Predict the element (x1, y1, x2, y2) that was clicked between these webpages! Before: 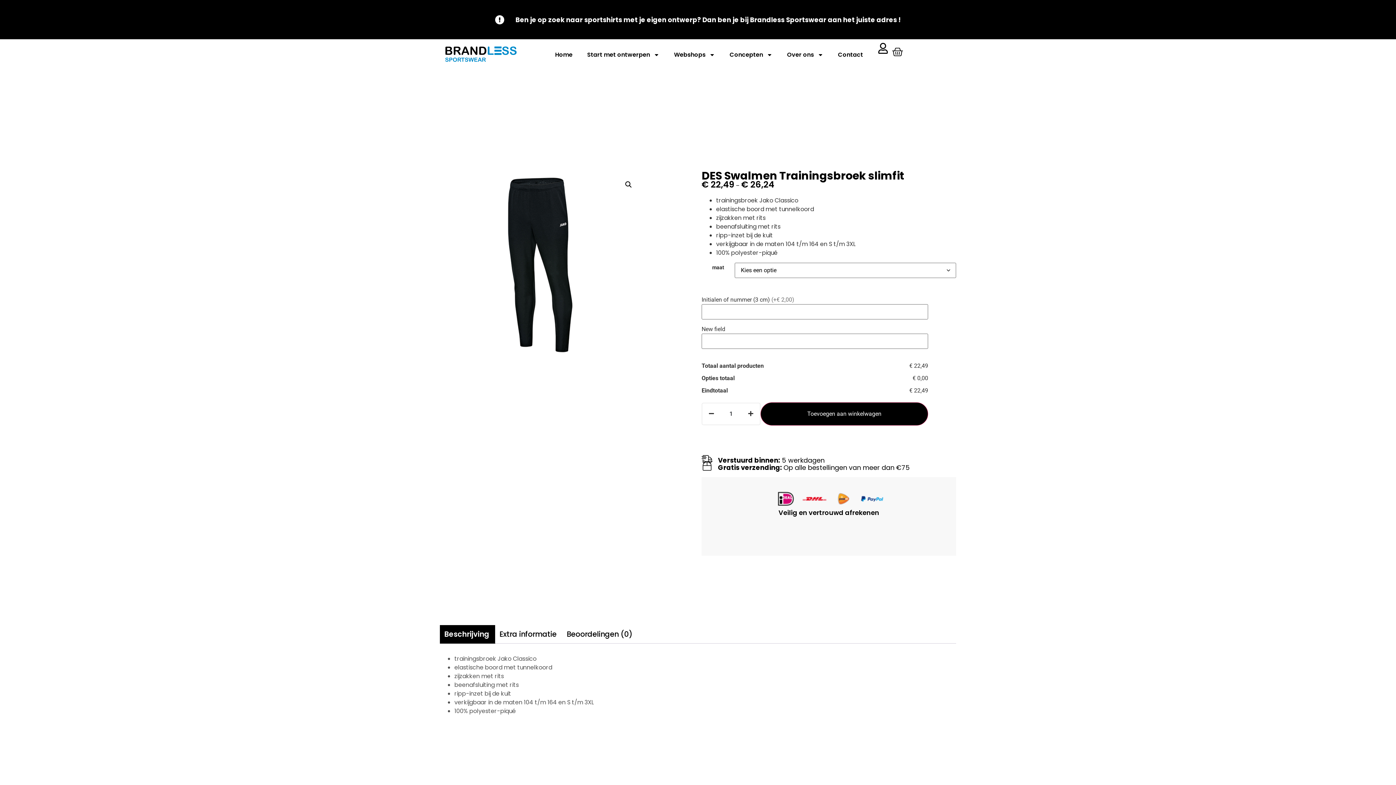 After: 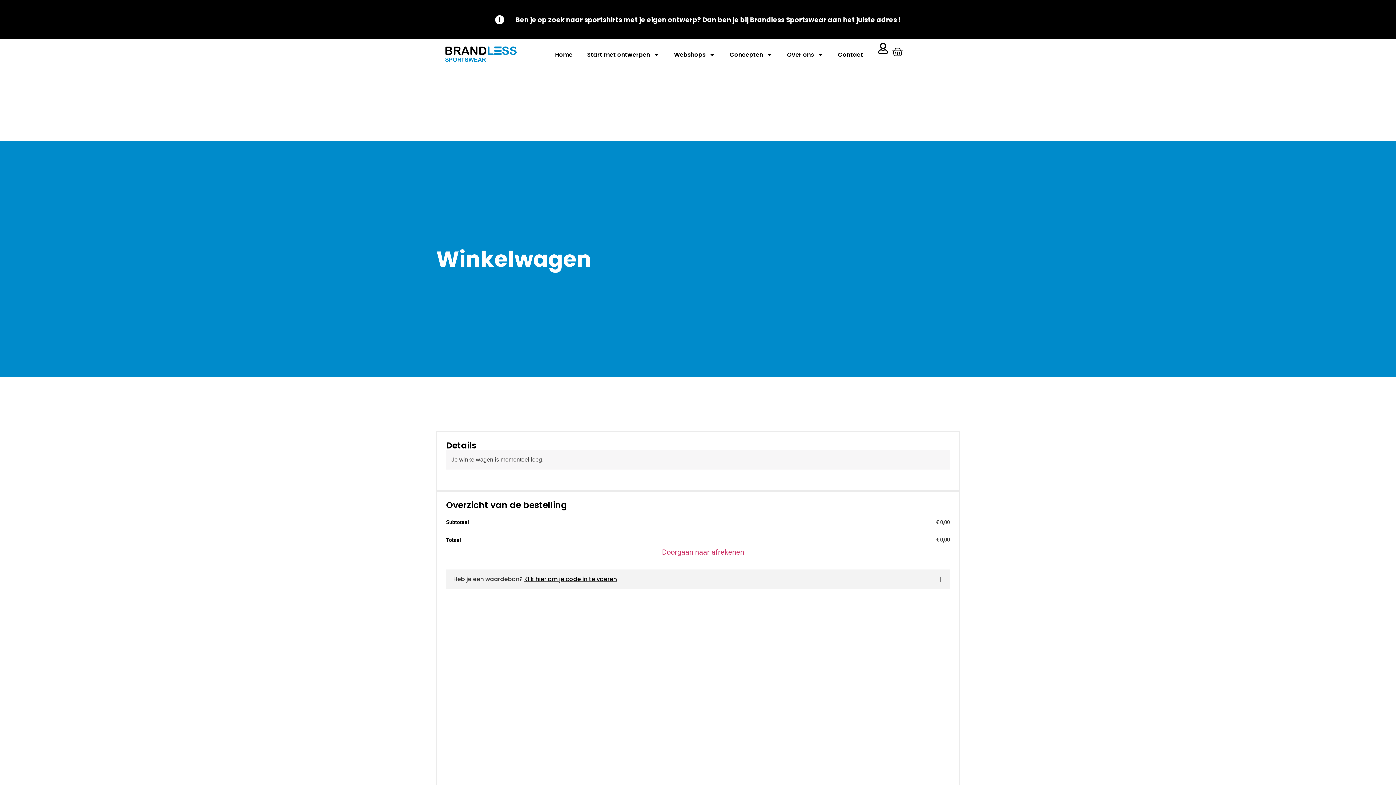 Action: bbox: (888, 42, 906, 61)